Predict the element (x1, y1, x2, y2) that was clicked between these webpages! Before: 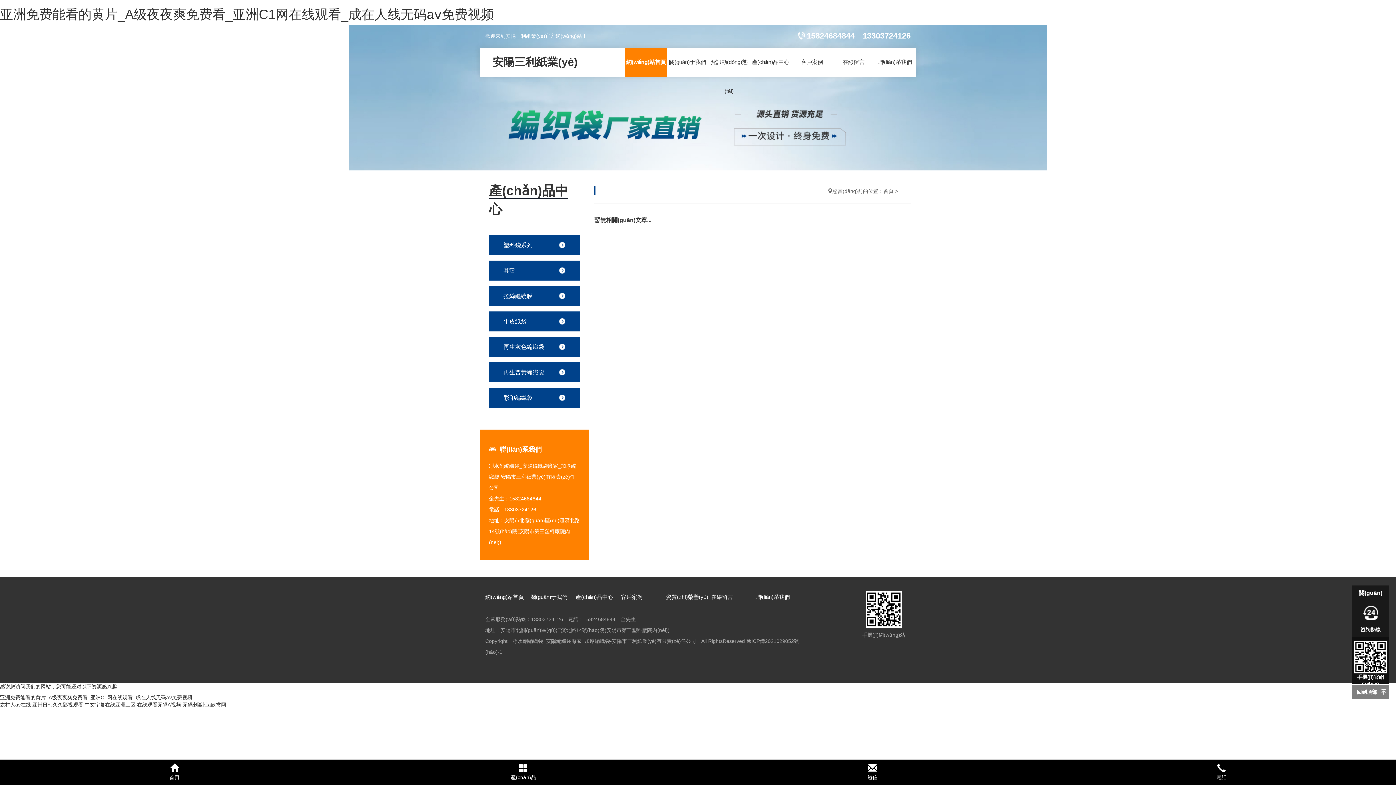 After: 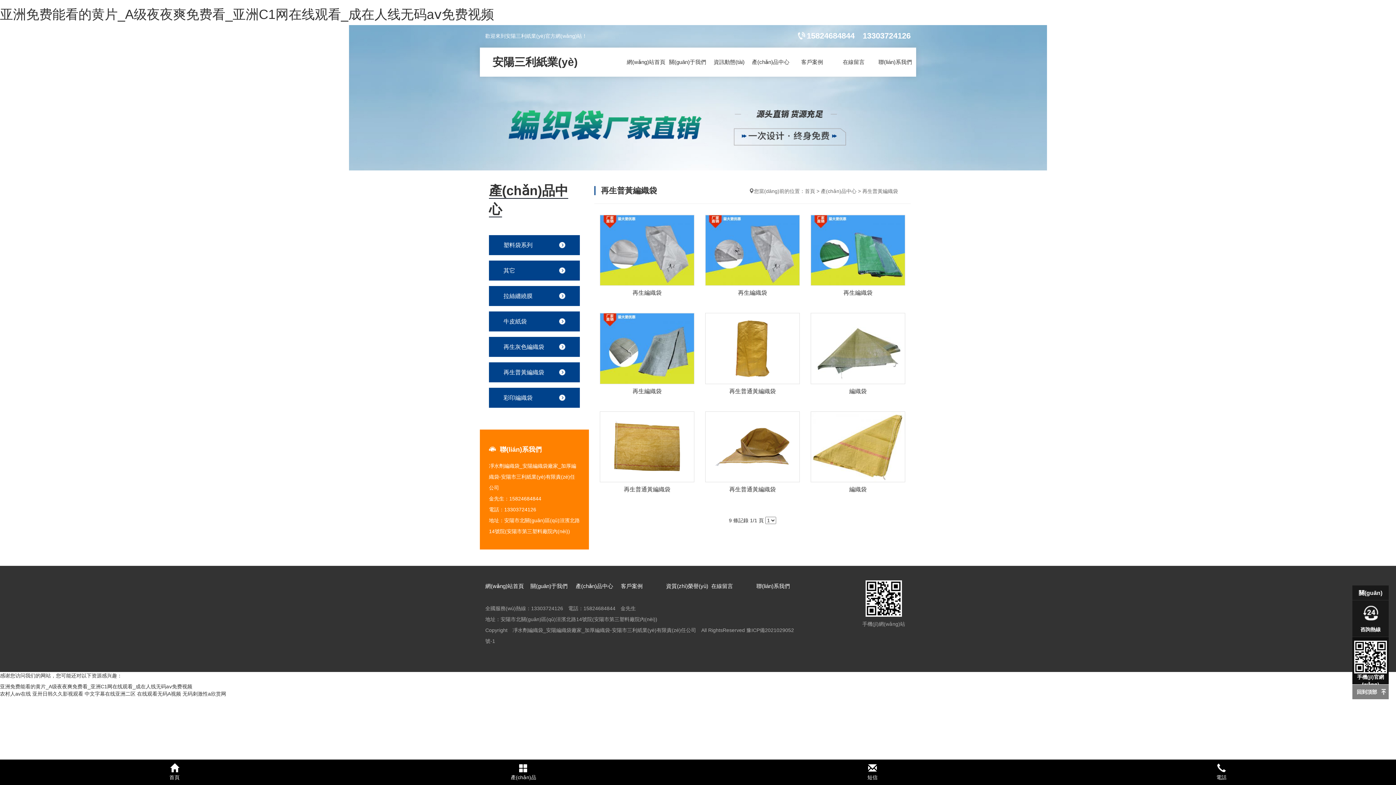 Action: bbox: (503, 362, 572, 382) label: 再生普黃編織袋